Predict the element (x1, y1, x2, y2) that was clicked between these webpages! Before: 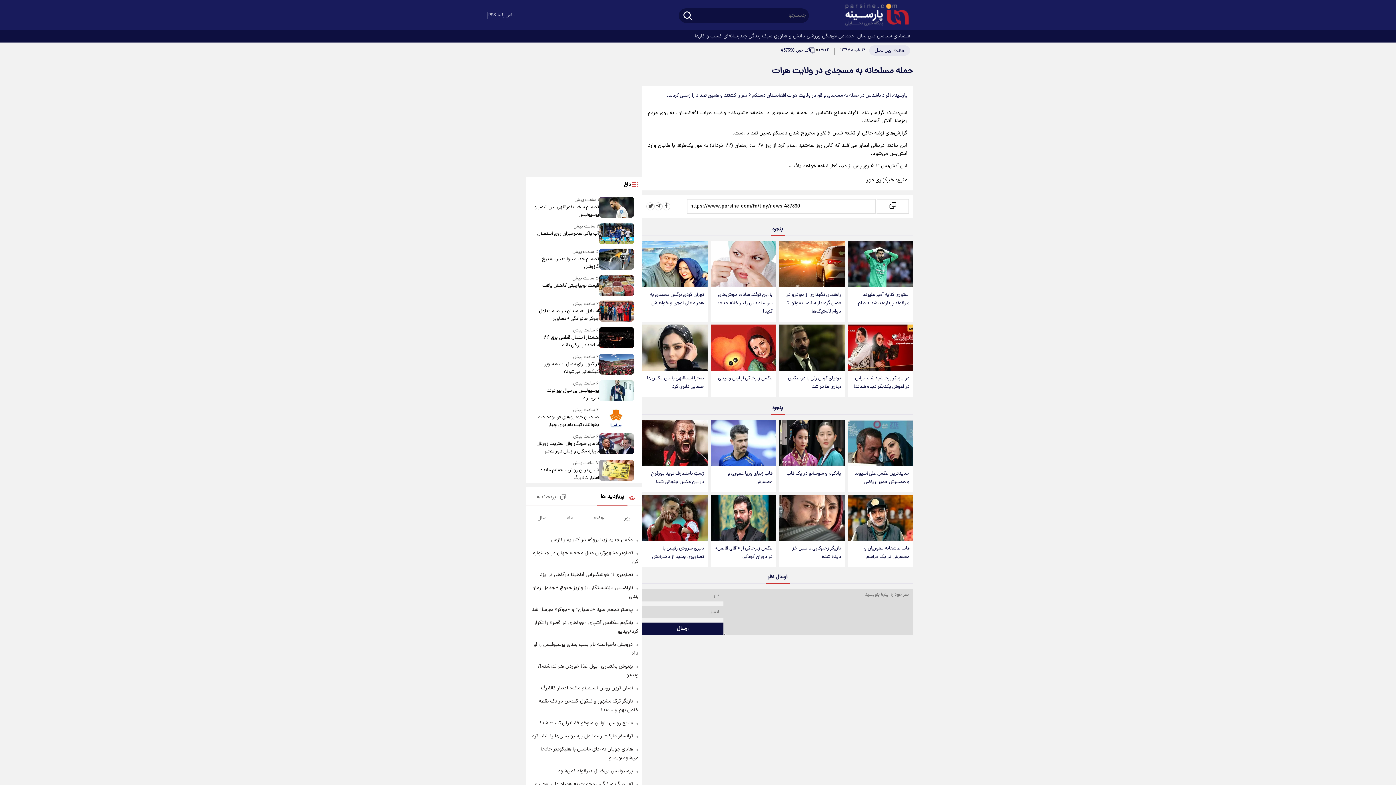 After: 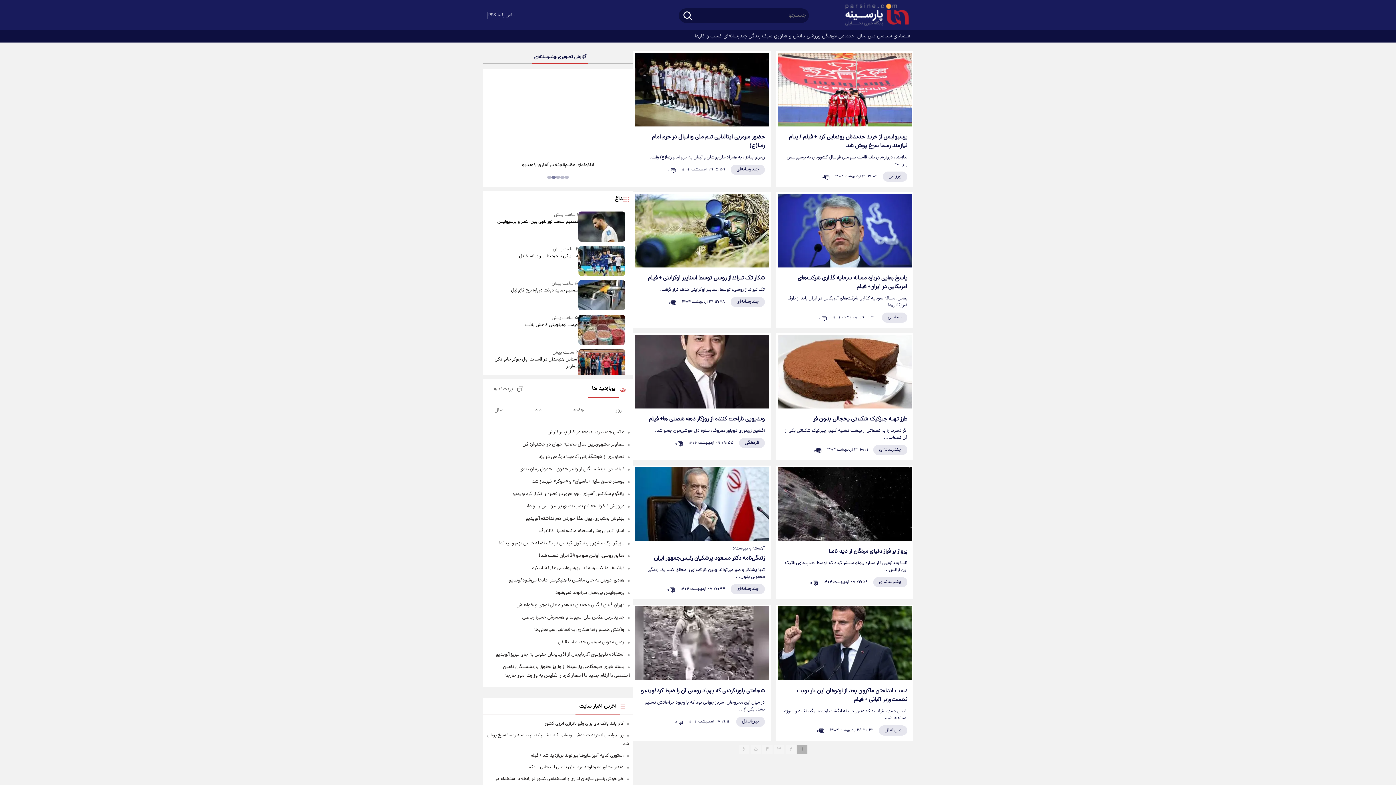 Action: label:  چندرسانه‌ای bbox: (723, 30, 748, 42)